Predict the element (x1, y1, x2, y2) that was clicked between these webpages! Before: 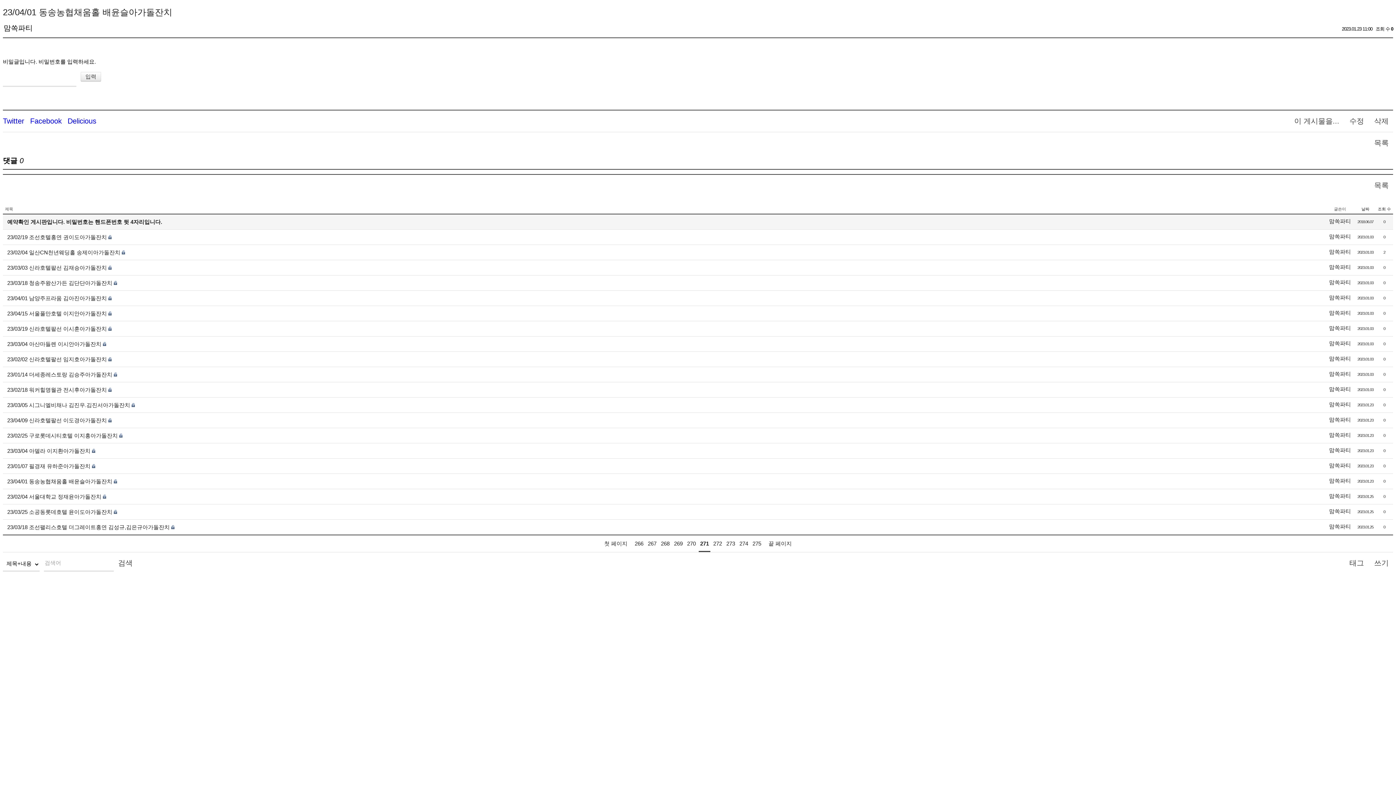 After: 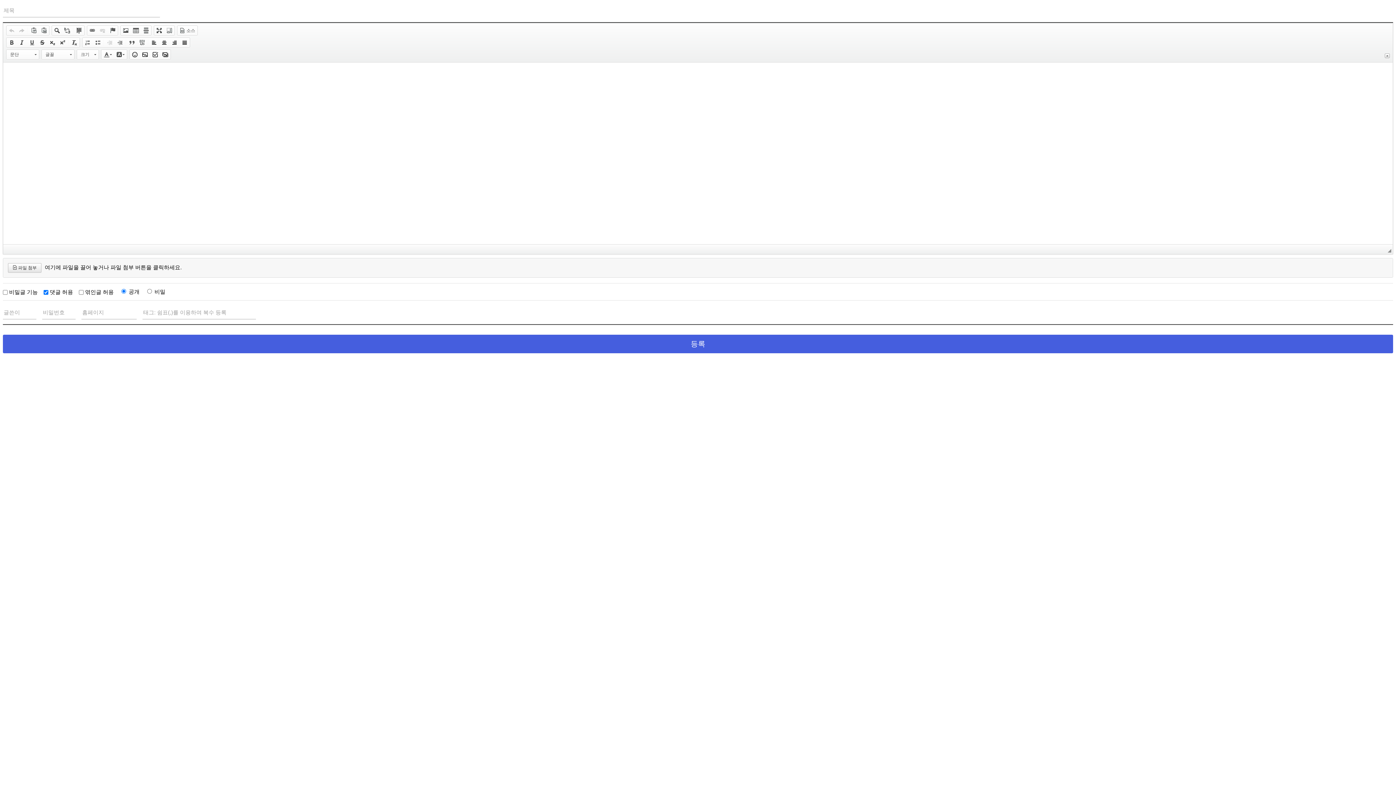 Action: label: 쓰기 bbox: (1370, 554, 1393, 572)